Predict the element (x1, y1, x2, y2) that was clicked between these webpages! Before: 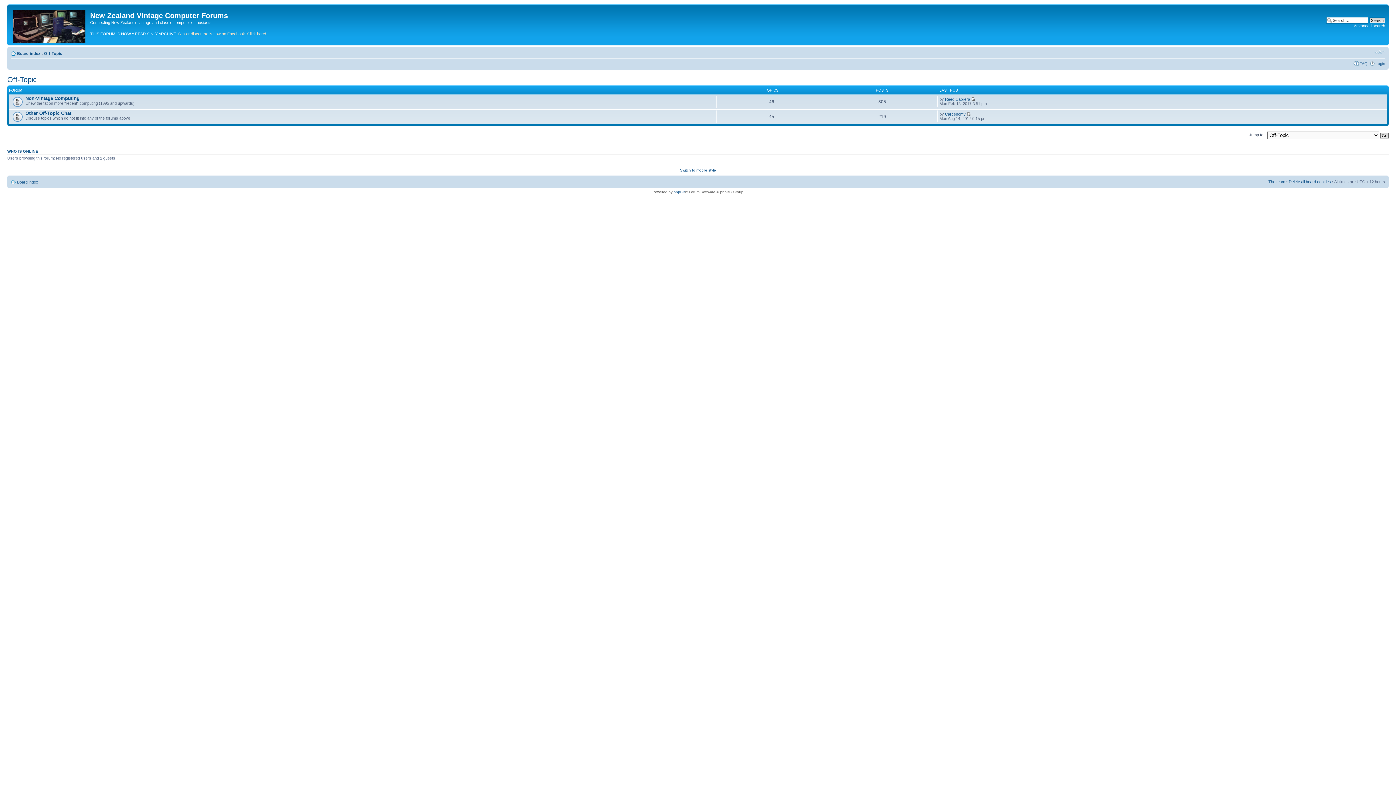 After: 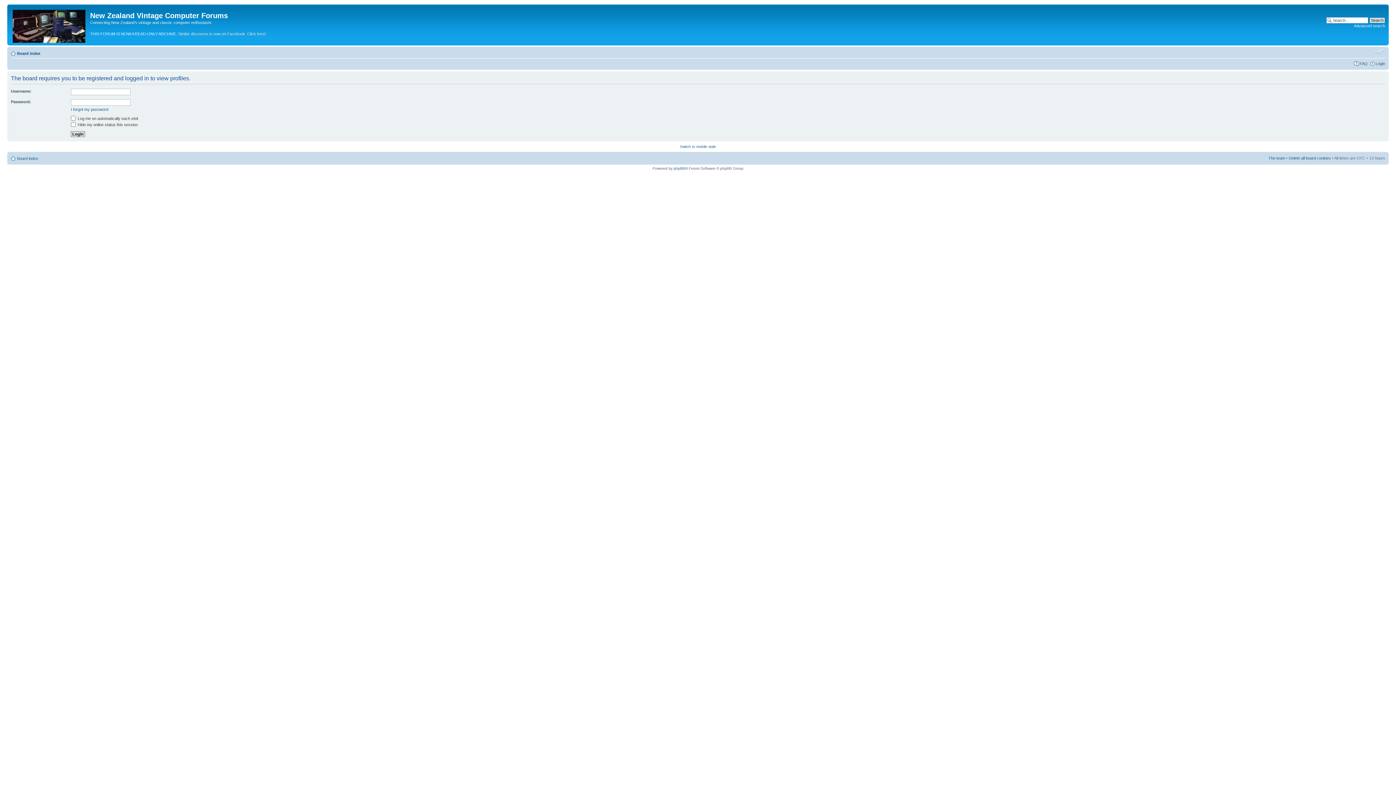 Action: label: Carcenomy bbox: (945, 112, 965, 116)